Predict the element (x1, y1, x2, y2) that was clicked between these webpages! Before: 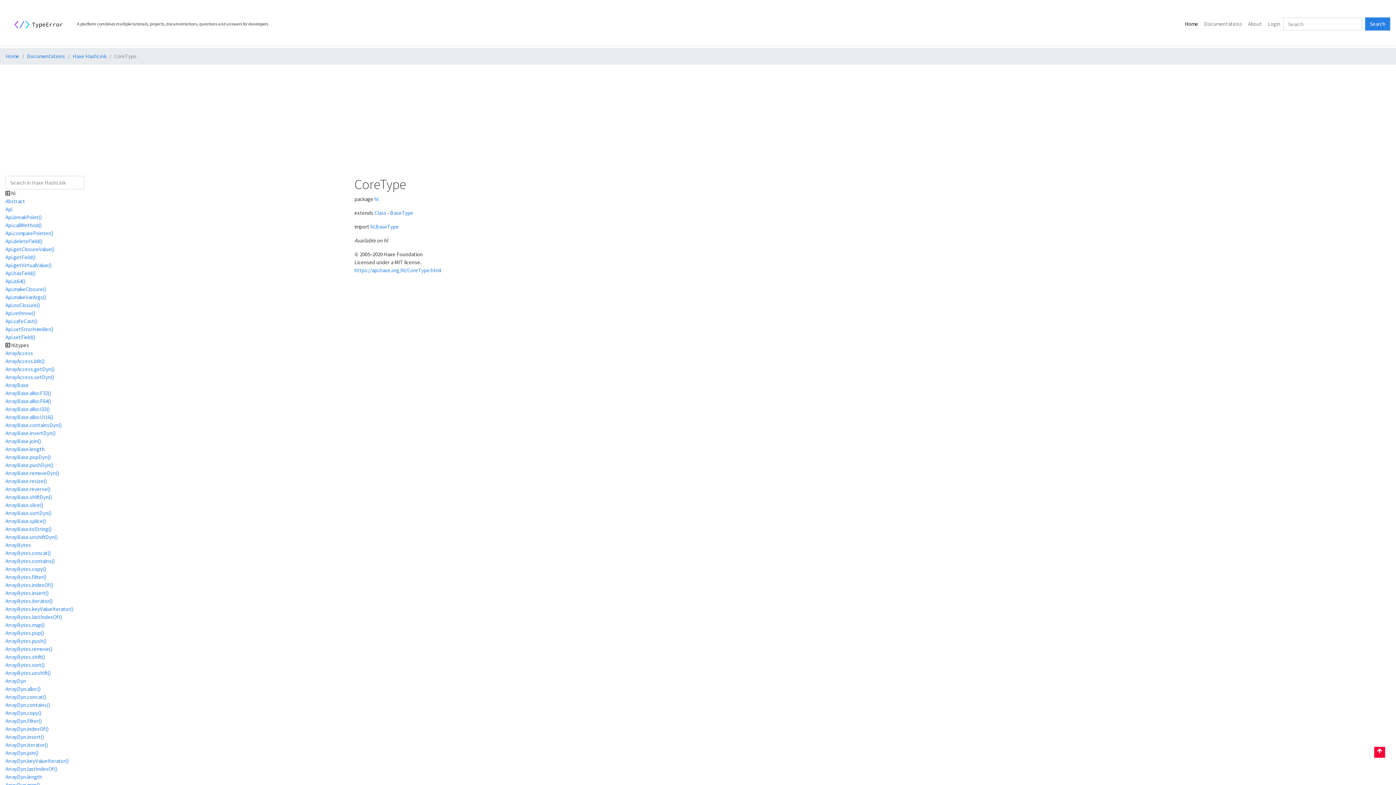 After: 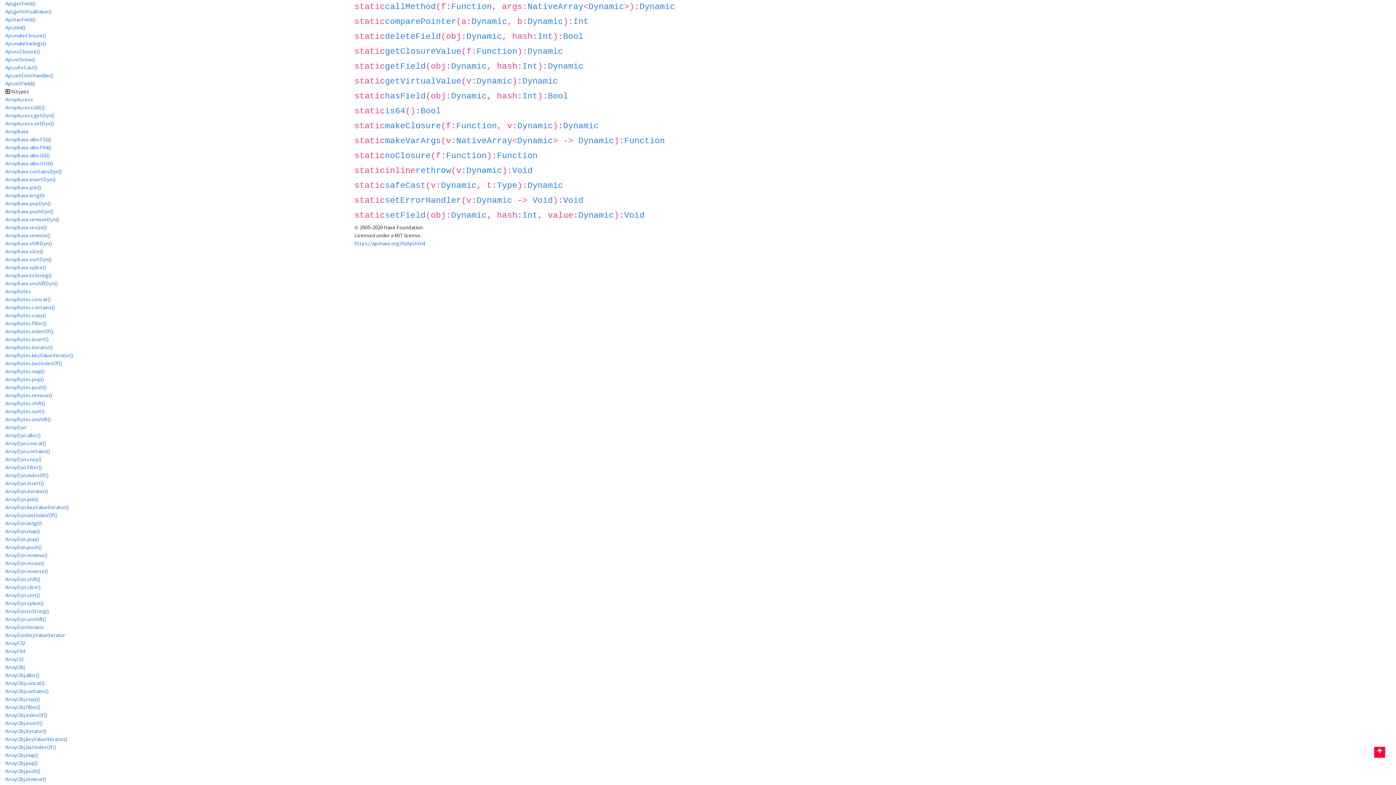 Action: bbox: (5, 221, 41, 228) label: Api.callMethod()